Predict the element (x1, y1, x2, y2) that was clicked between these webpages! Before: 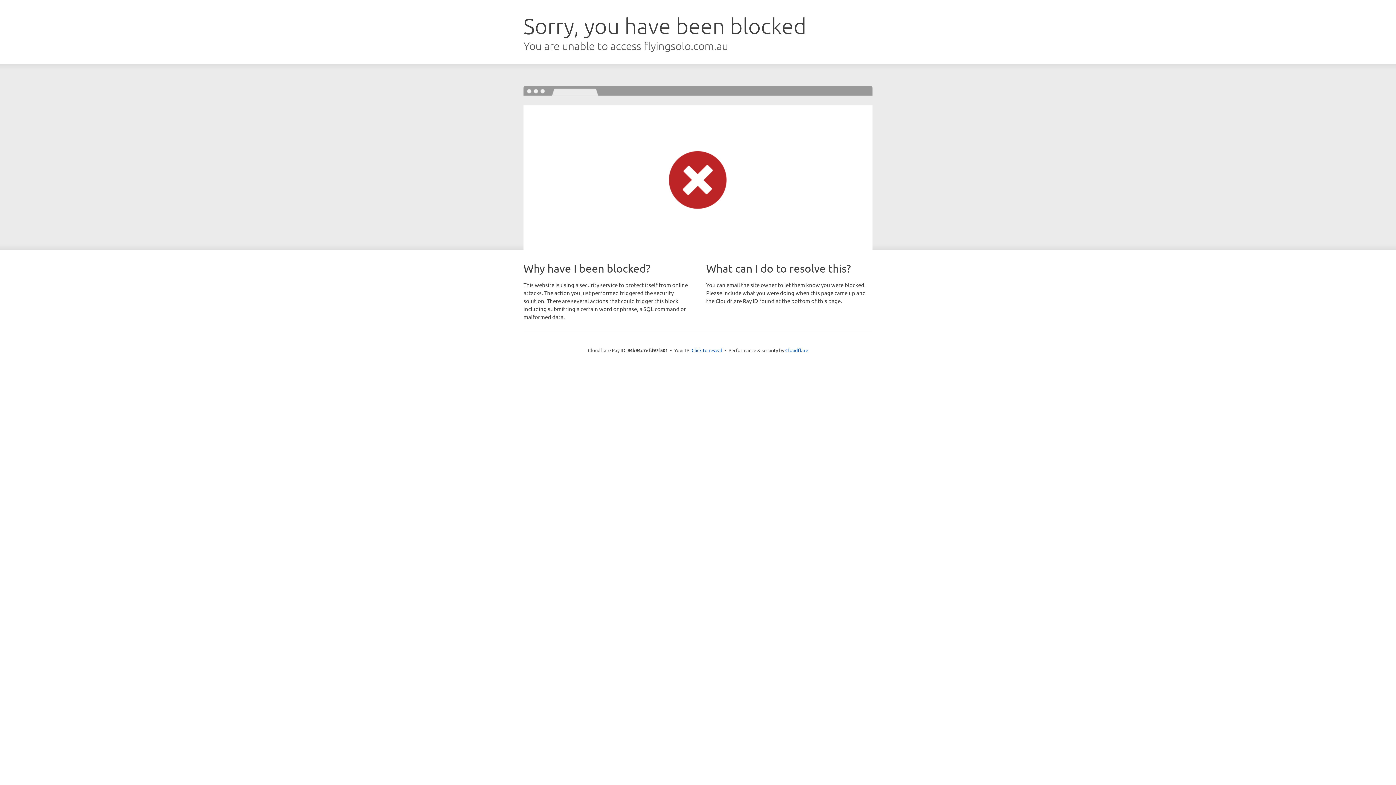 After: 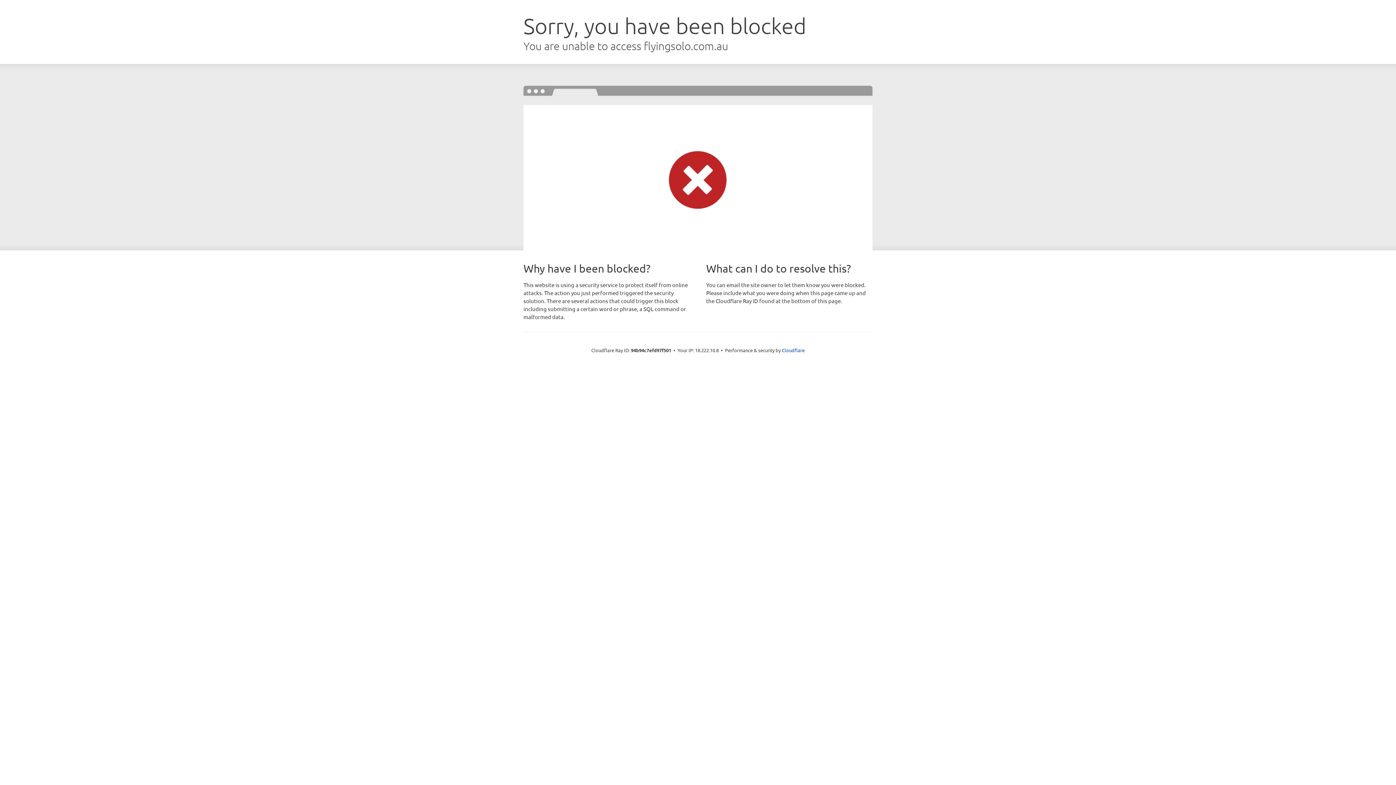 Action: bbox: (691, 346, 722, 353) label: Click to reveal